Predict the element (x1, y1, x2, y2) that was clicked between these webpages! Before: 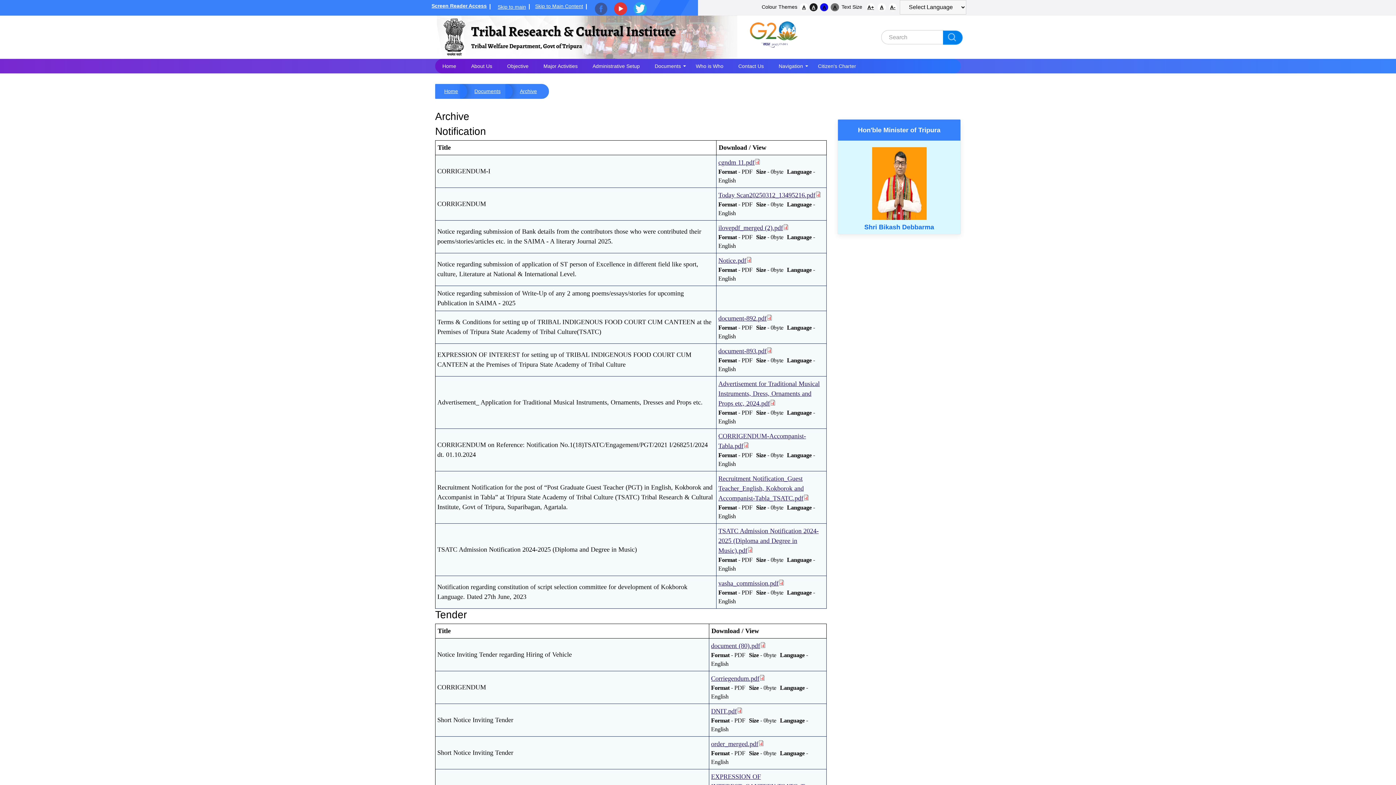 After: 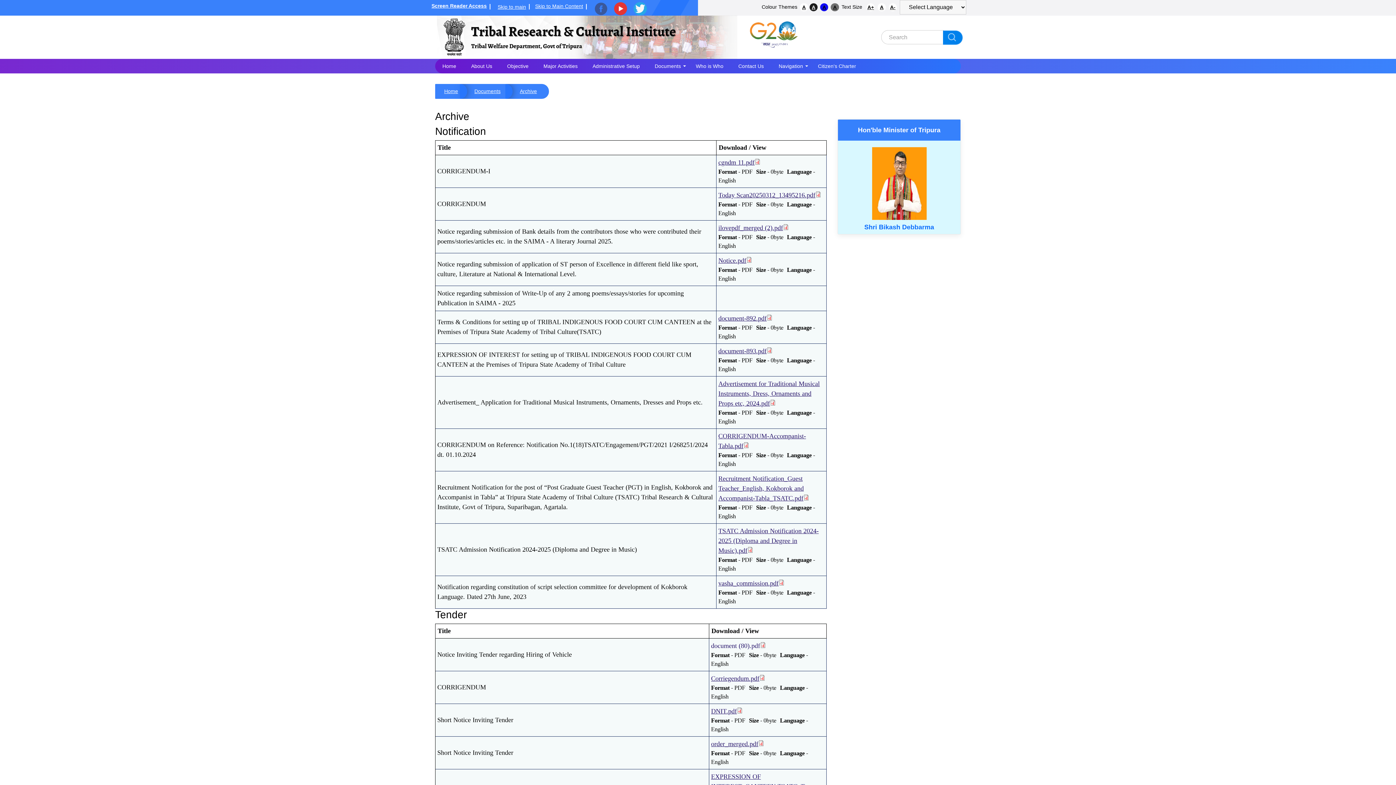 Action: label: document (80).pdf bbox: (711, 642, 760, 649)